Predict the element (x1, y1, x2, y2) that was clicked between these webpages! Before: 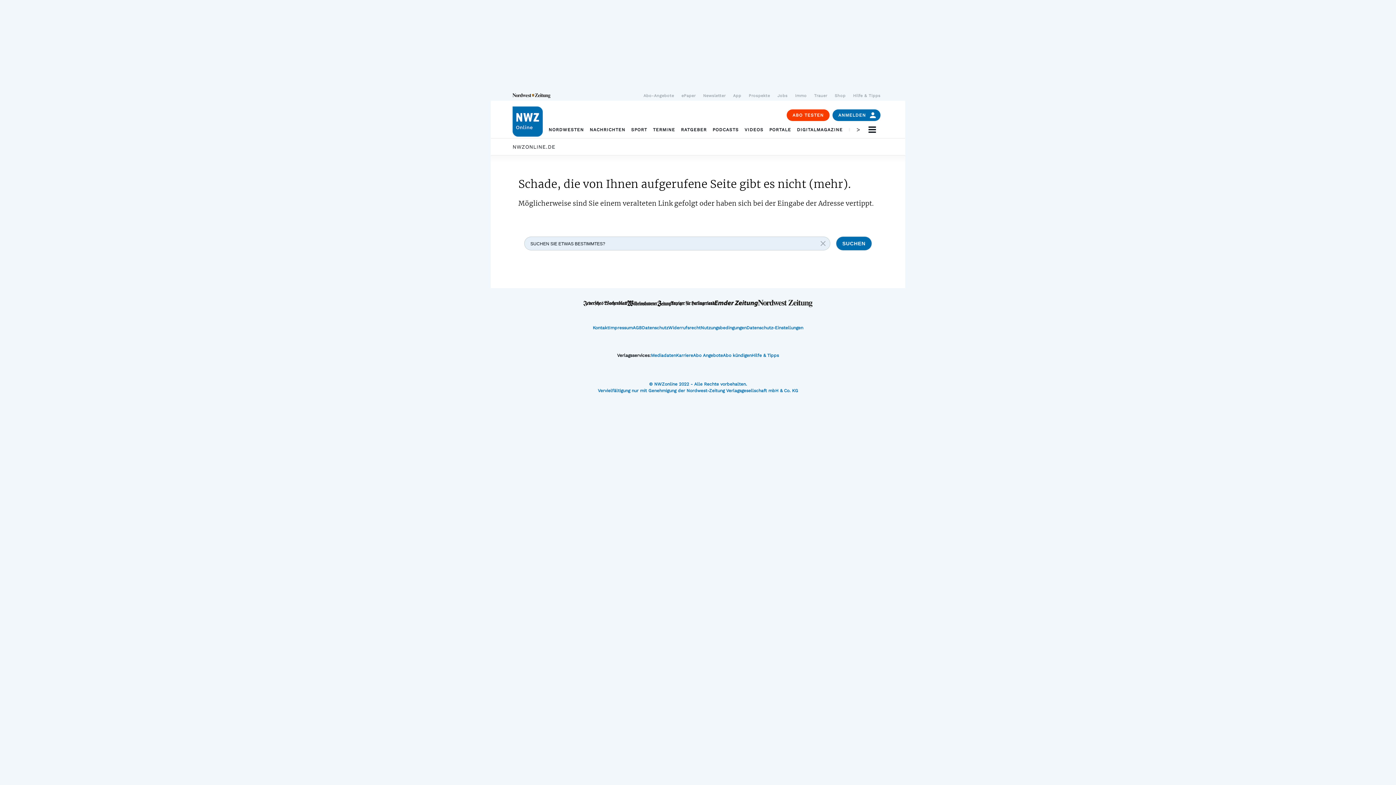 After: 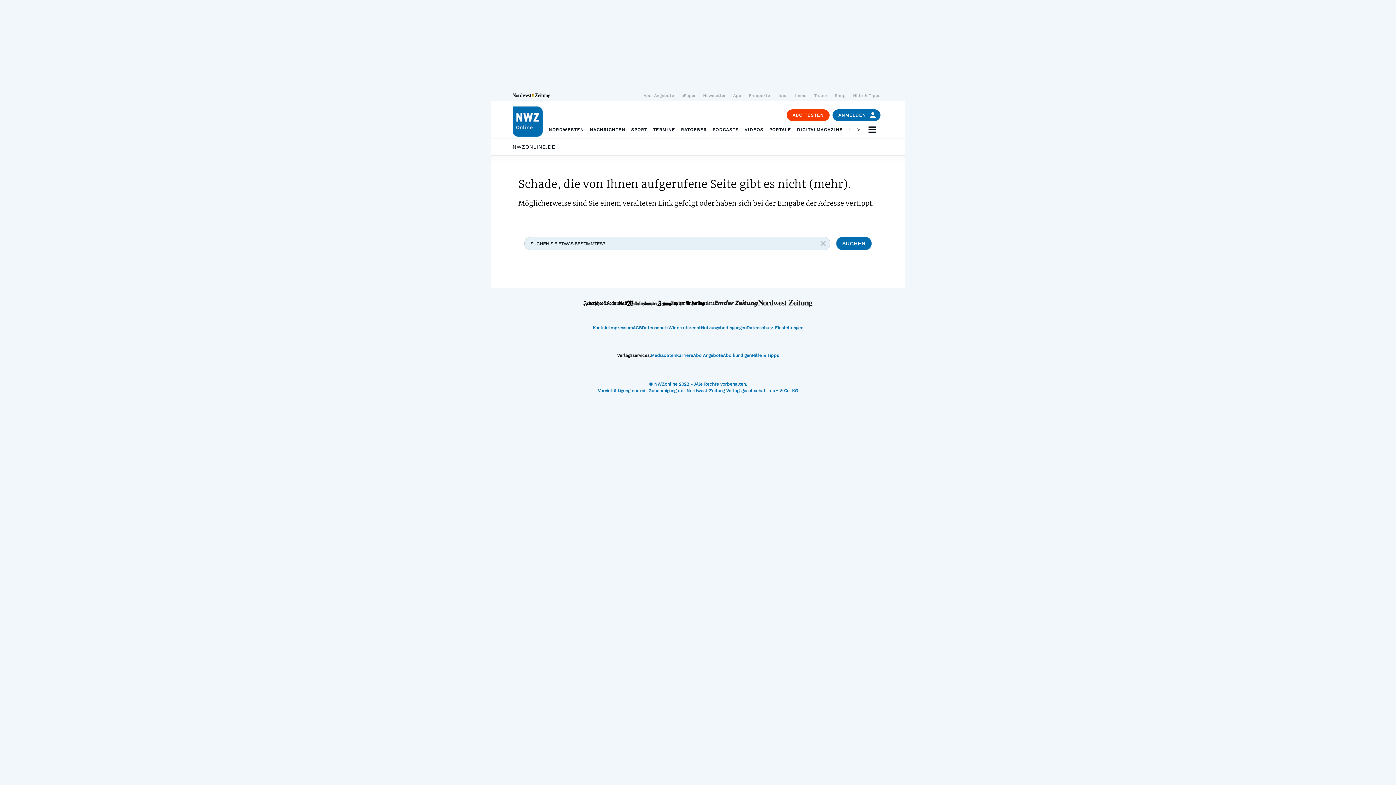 Action: bbox: (640, 90, 677, 100) label: Abo-Angebote